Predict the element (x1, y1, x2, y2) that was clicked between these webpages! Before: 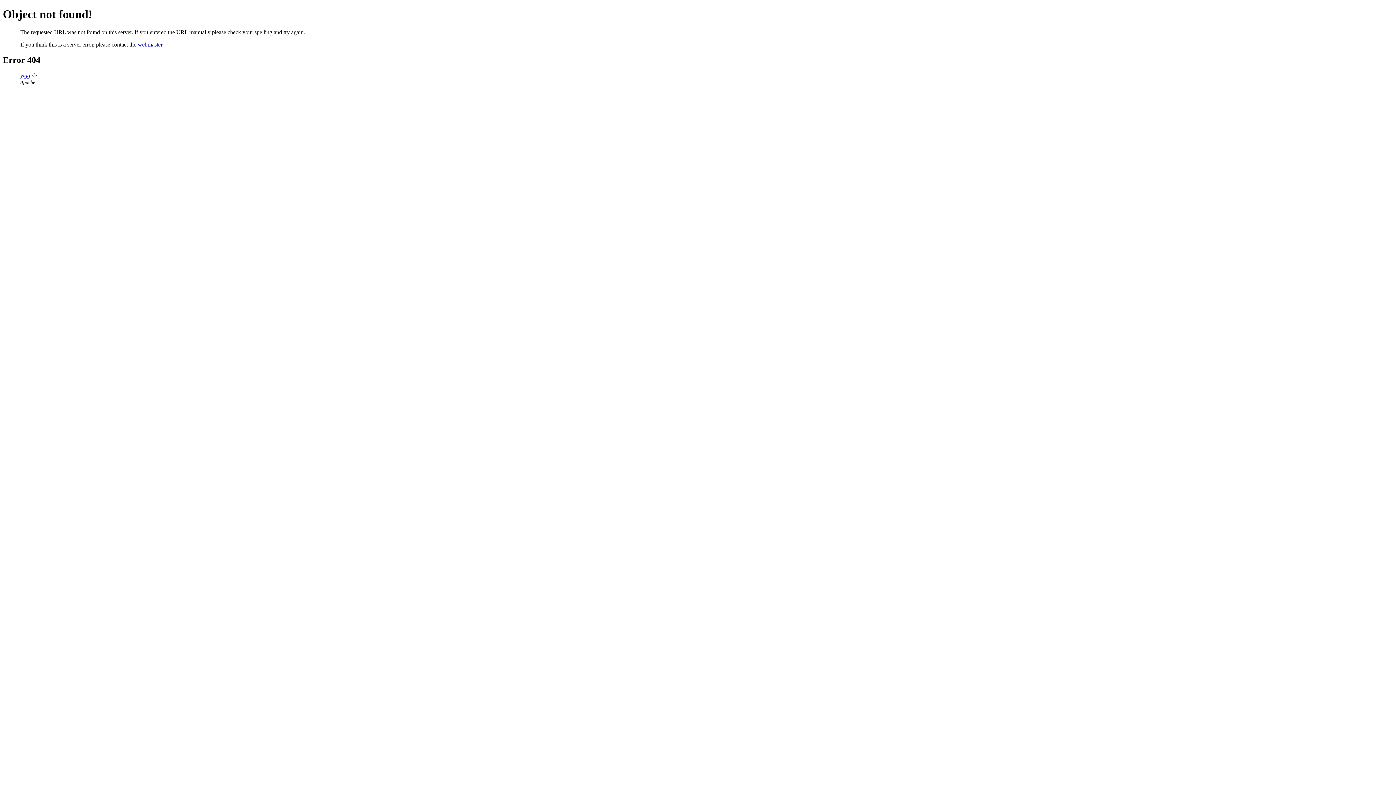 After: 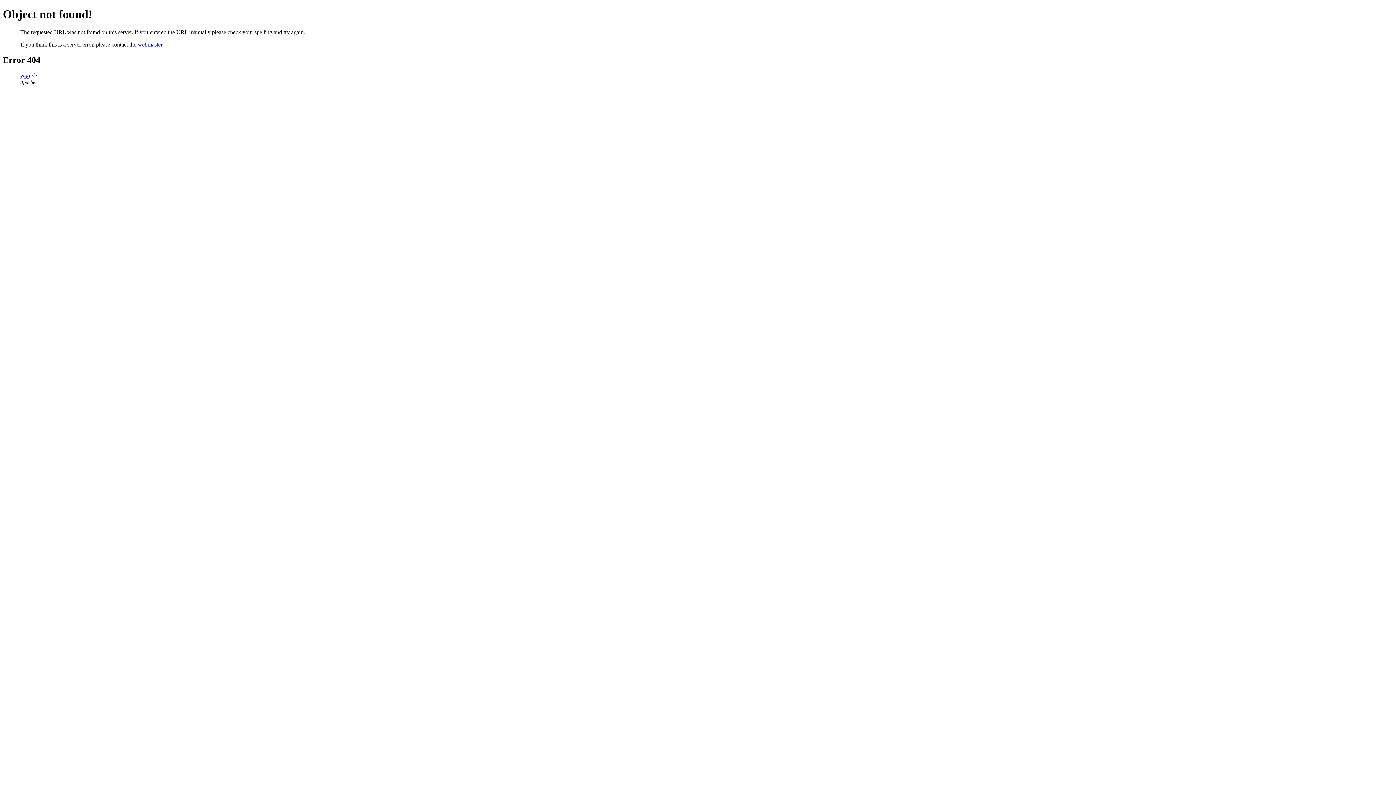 Action: bbox: (137, 41, 162, 47) label: webmaster